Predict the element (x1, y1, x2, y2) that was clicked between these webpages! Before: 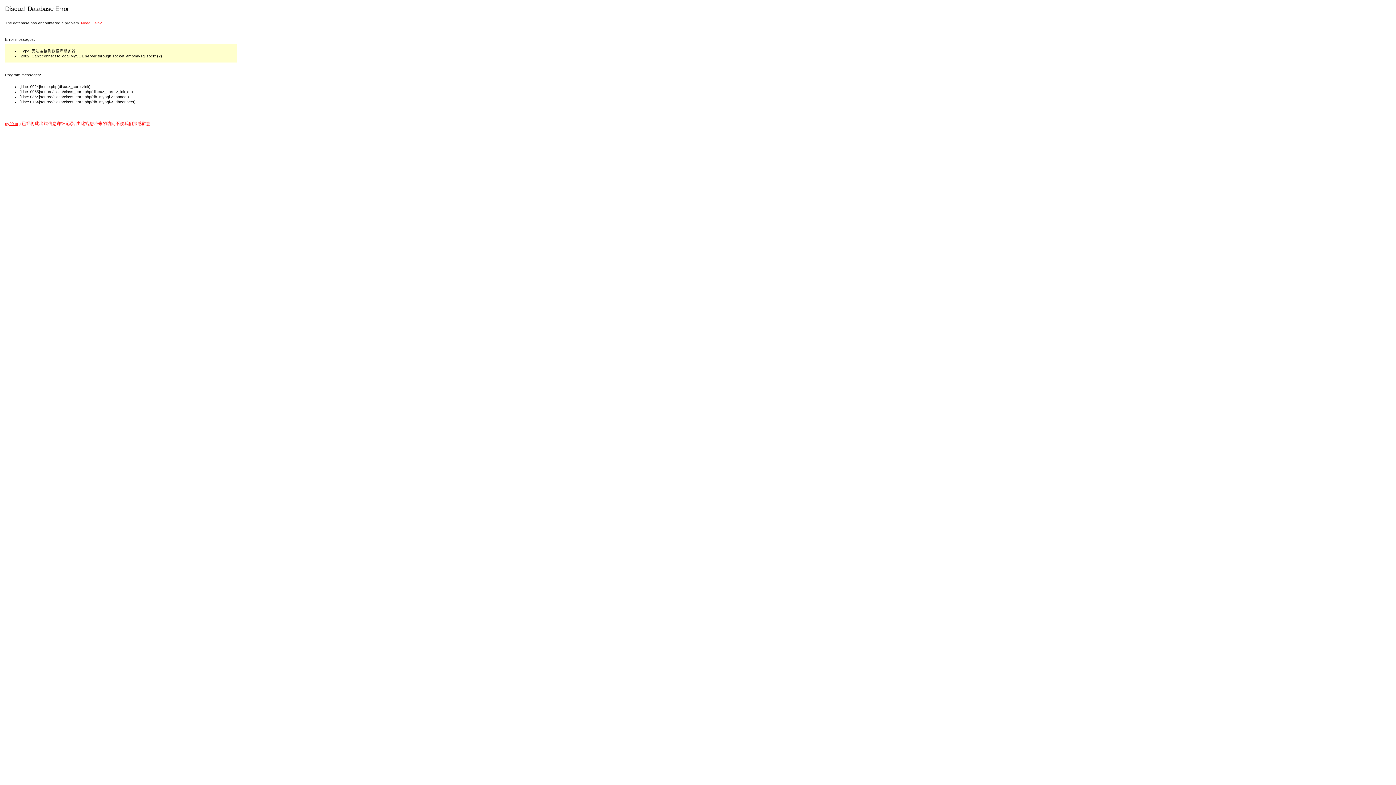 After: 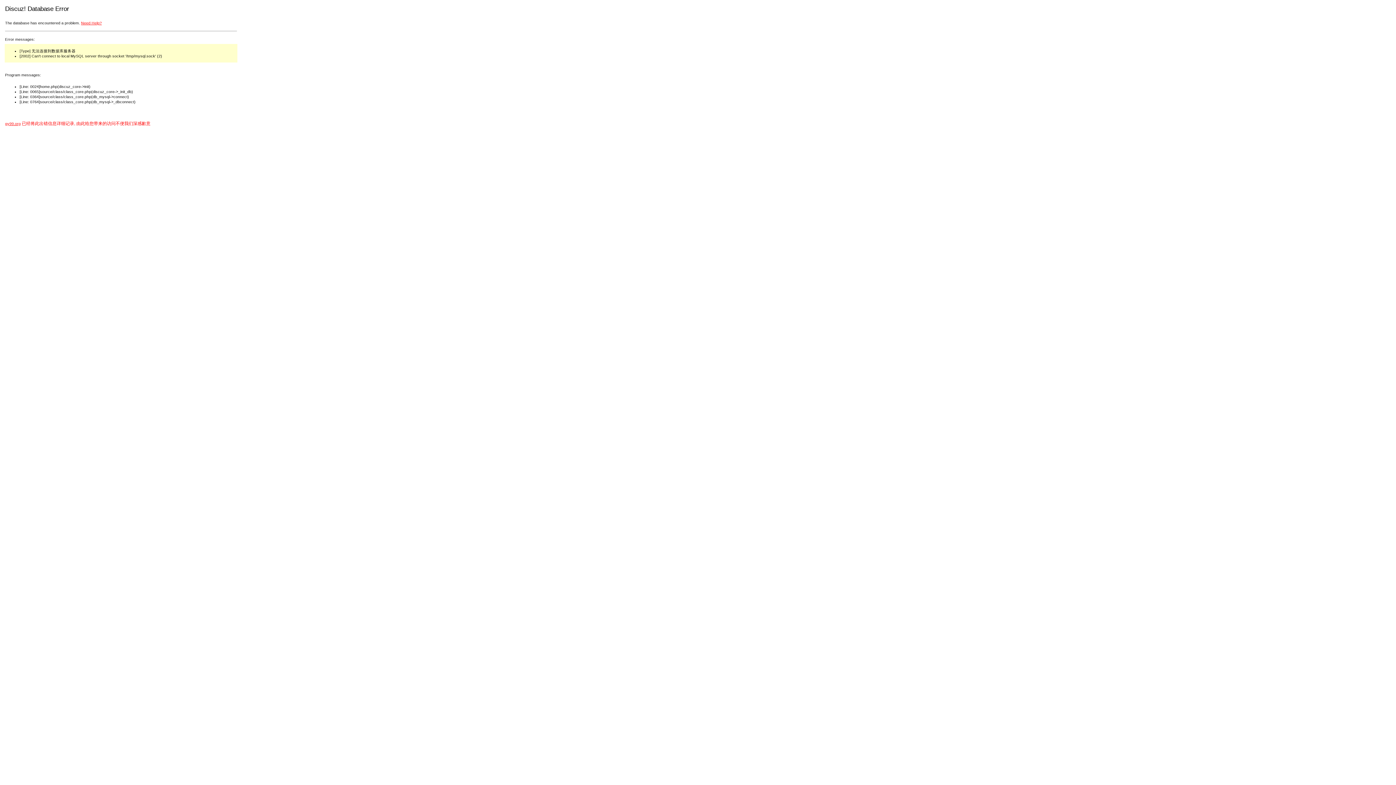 Action: label: Need Help? bbox: (81, 20, 101, 25)